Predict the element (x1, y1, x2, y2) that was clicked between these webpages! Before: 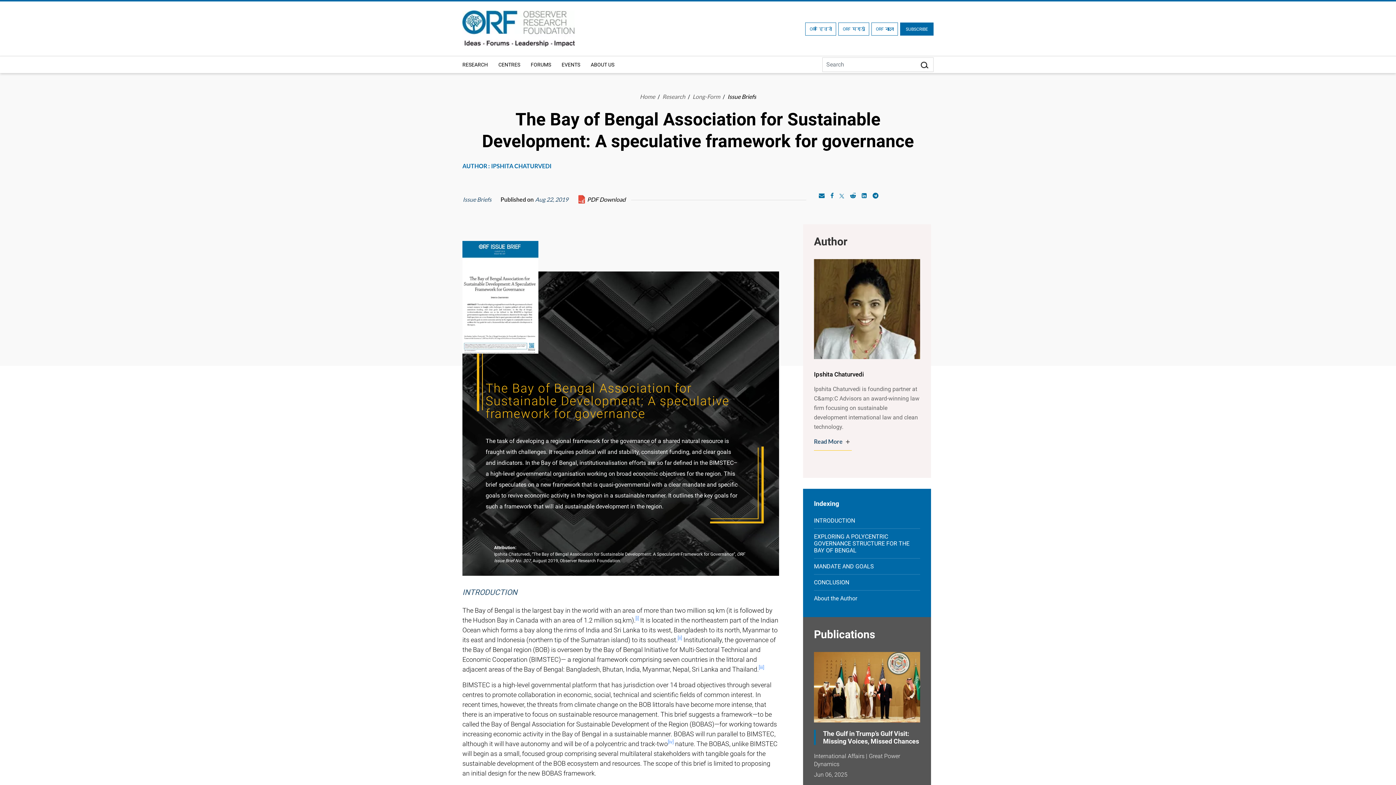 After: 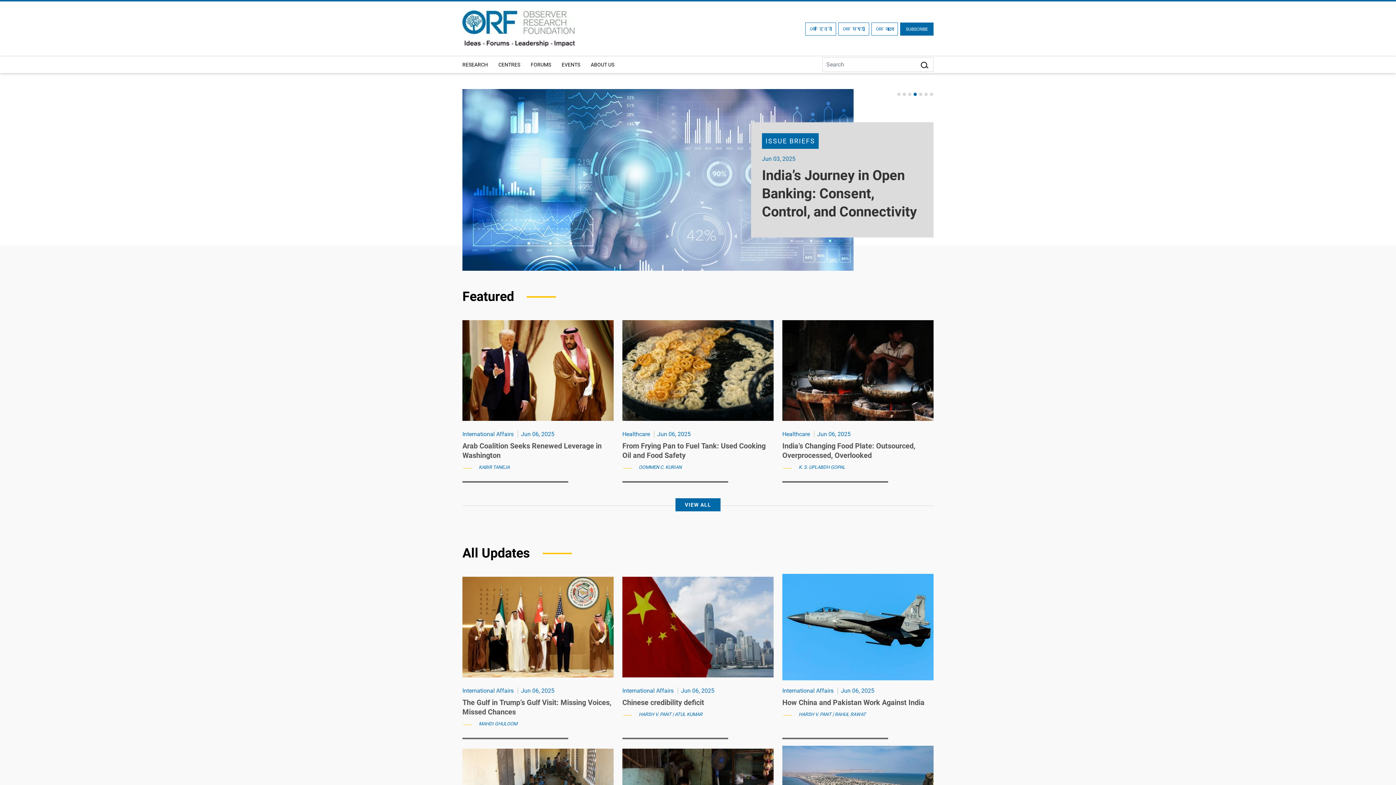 Action: label: Home bbox: (640, 93, 655, 100)